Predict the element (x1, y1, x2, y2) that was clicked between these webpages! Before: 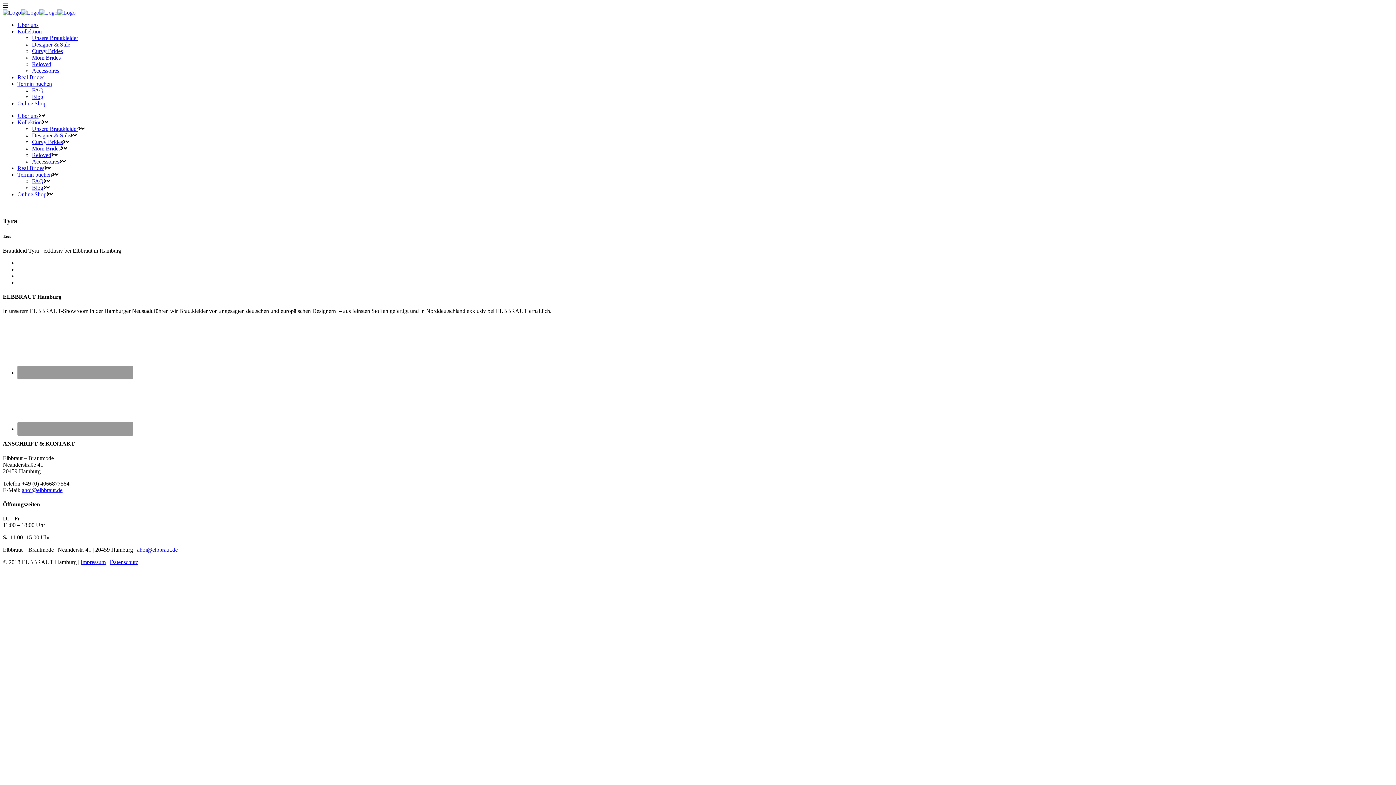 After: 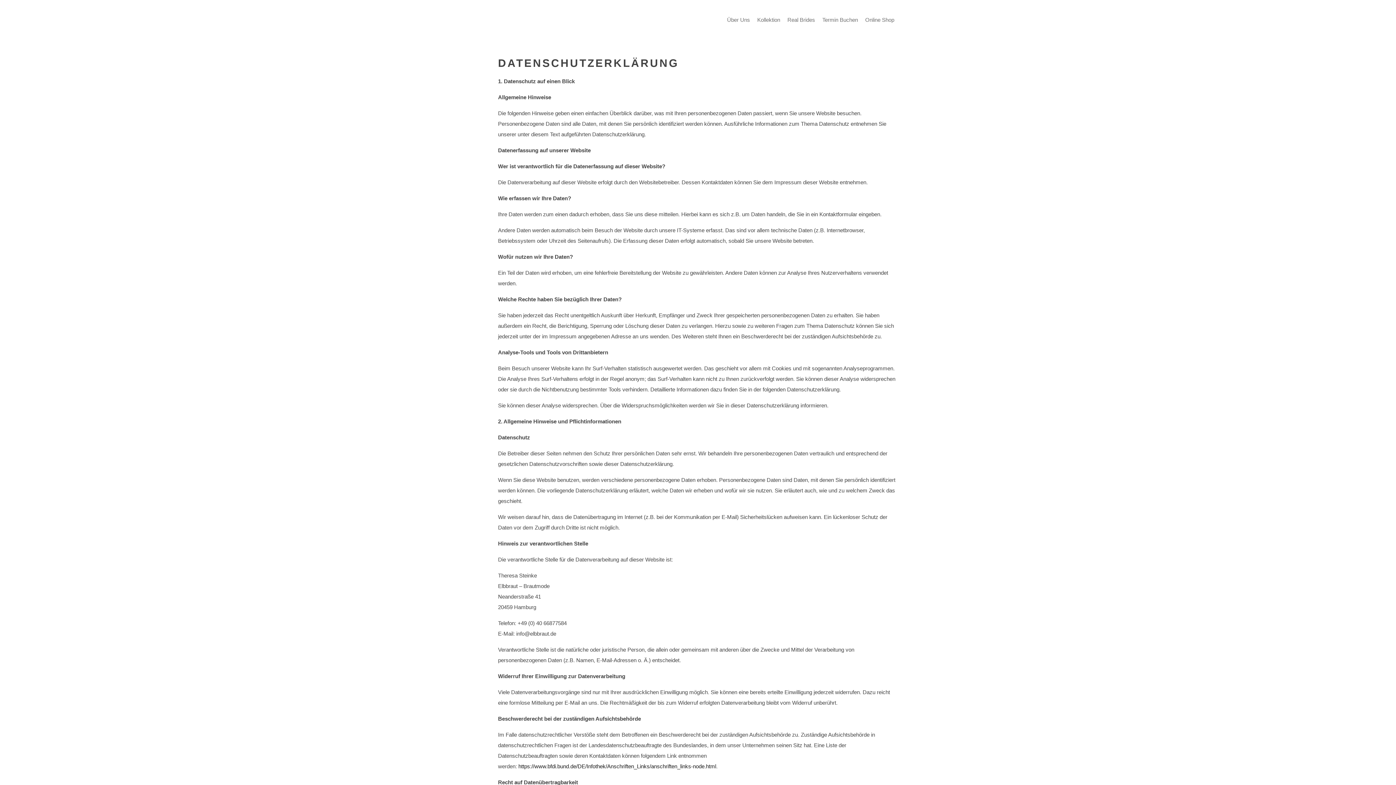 Action: label: Datenschutz bbox: (109, 559, 138, 565)